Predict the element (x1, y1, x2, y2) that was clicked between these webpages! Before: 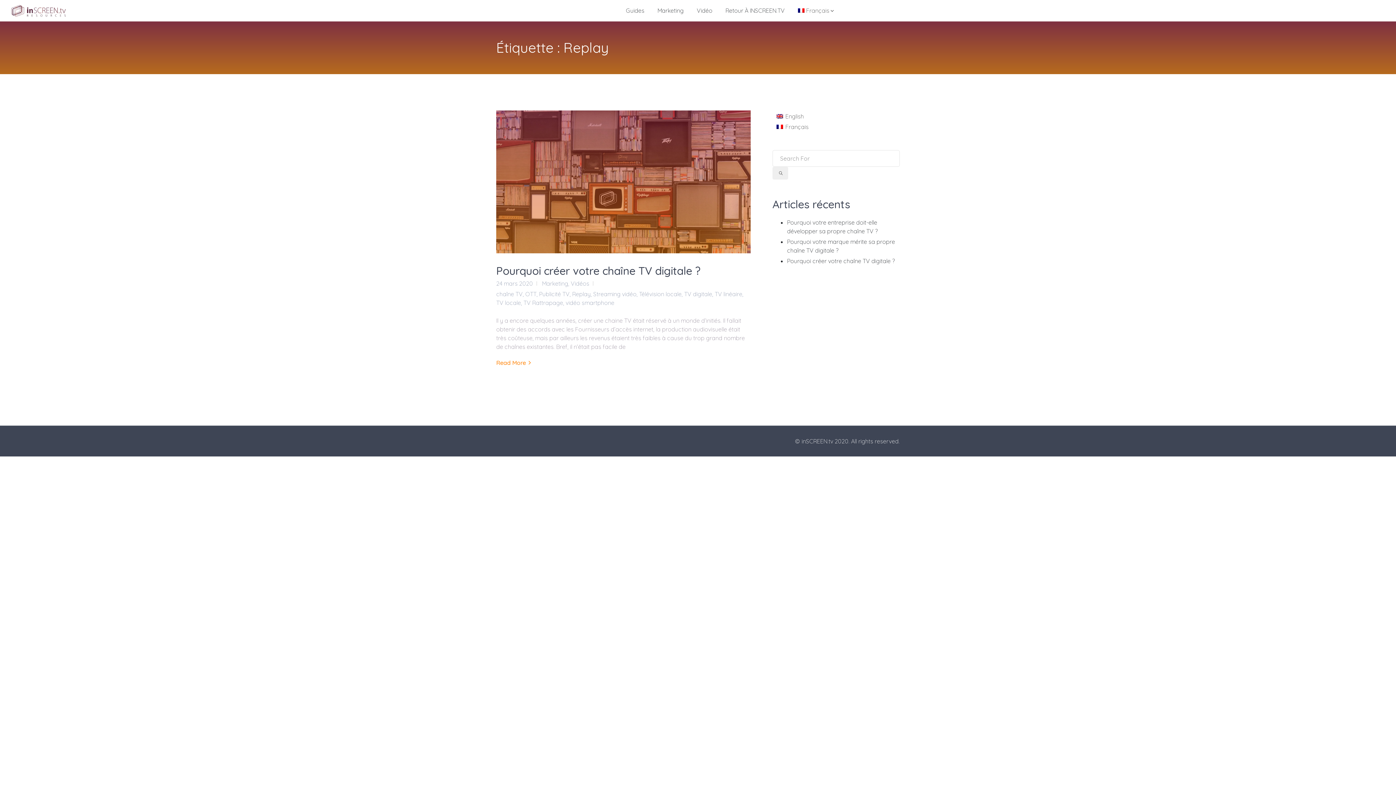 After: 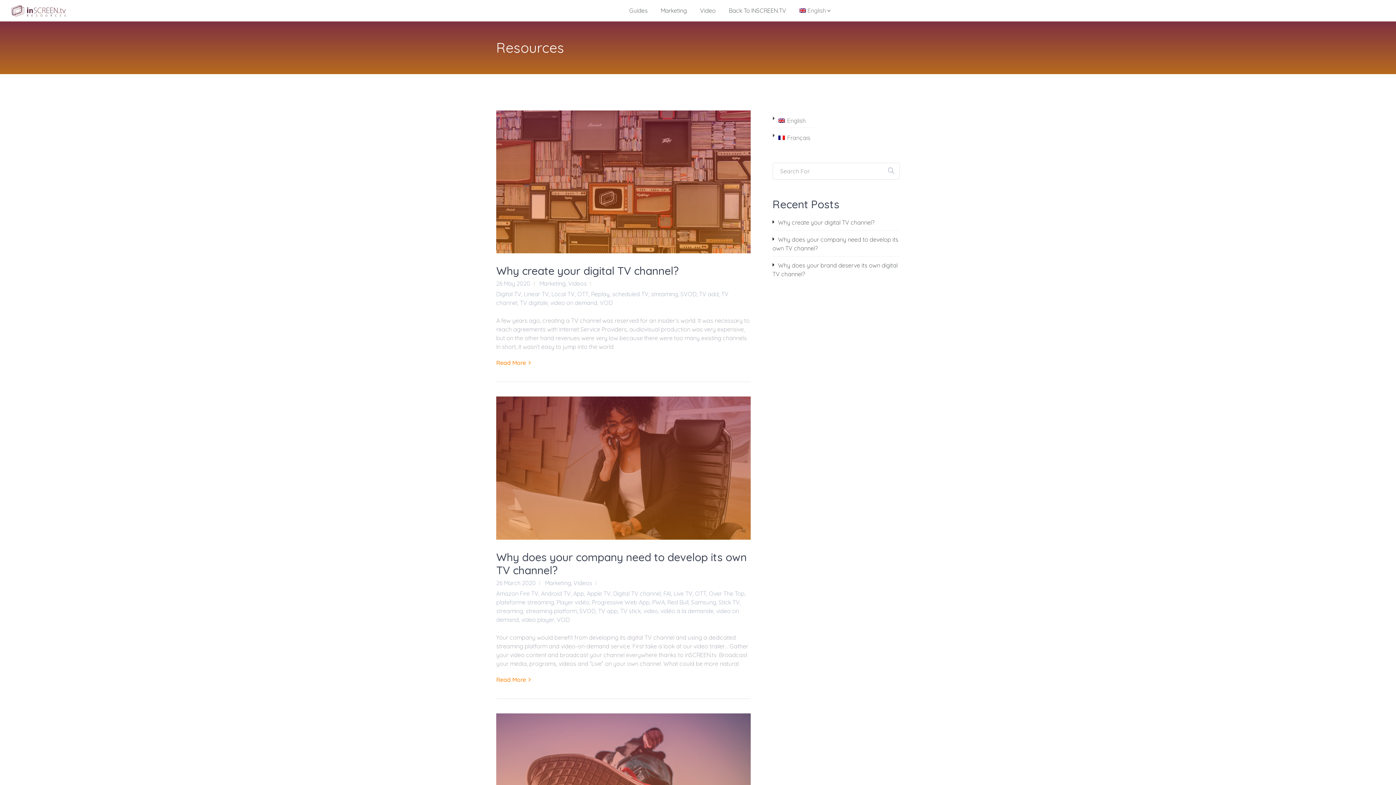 Action: label: English bbox: (773, 110, 812, 121)